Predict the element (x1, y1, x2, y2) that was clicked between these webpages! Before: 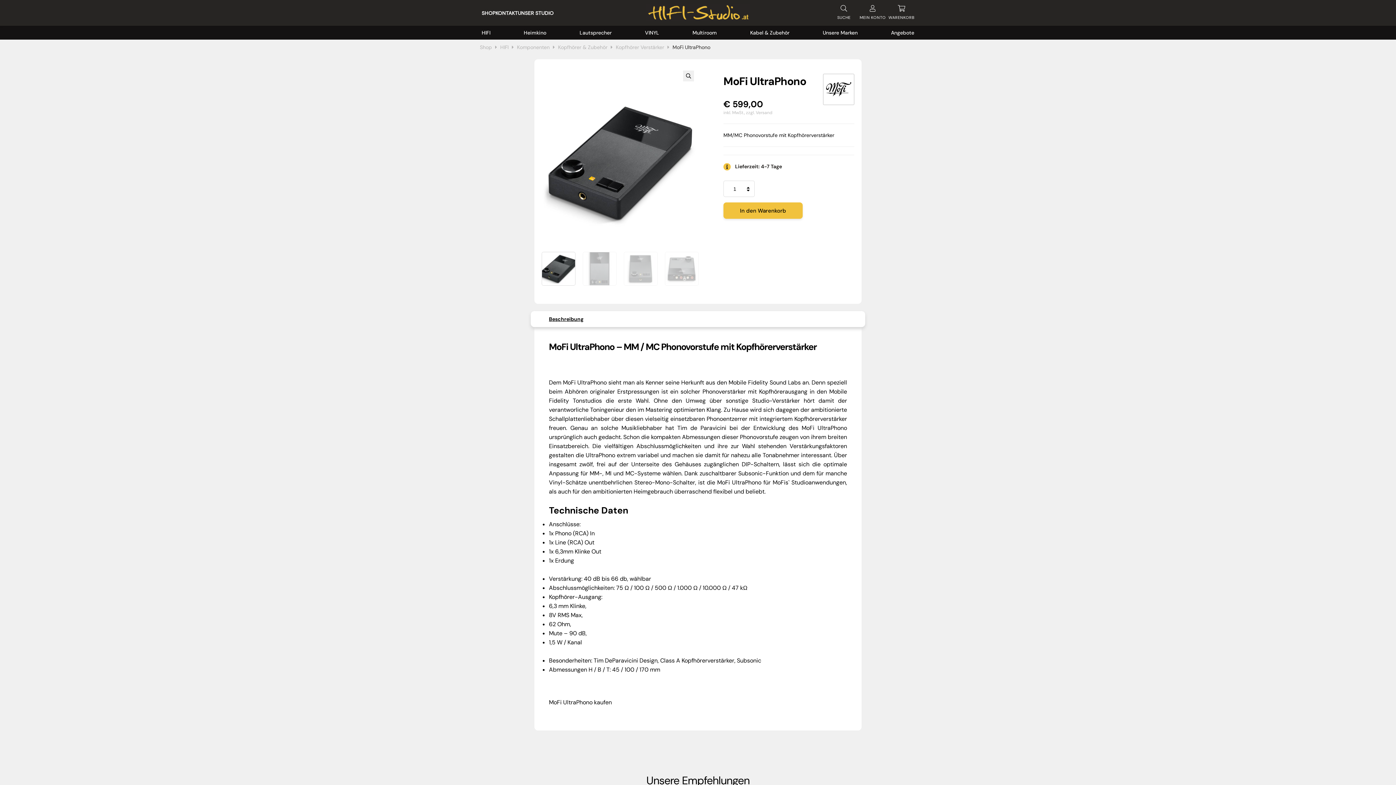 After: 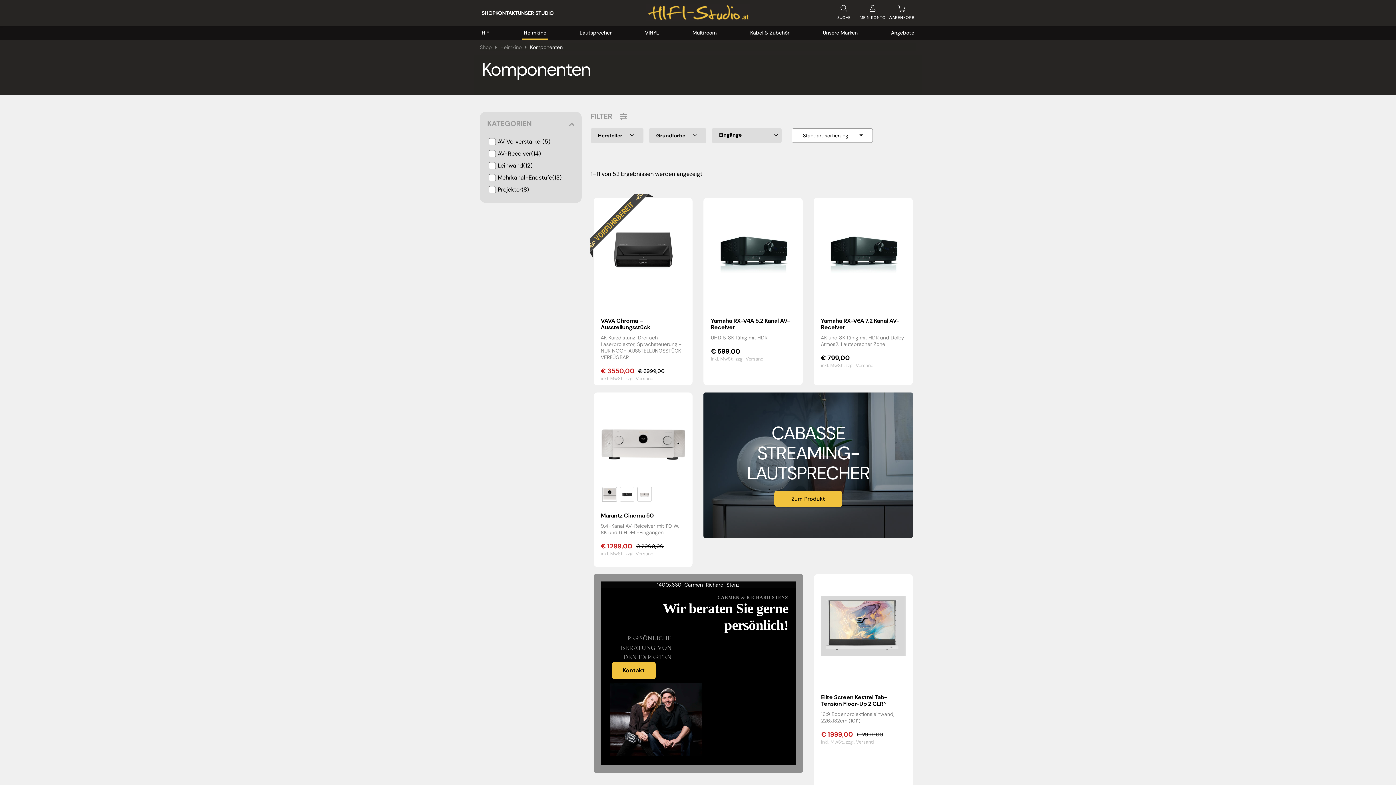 Action: label: Heimkino bbox: (522, 25, 548, 39)